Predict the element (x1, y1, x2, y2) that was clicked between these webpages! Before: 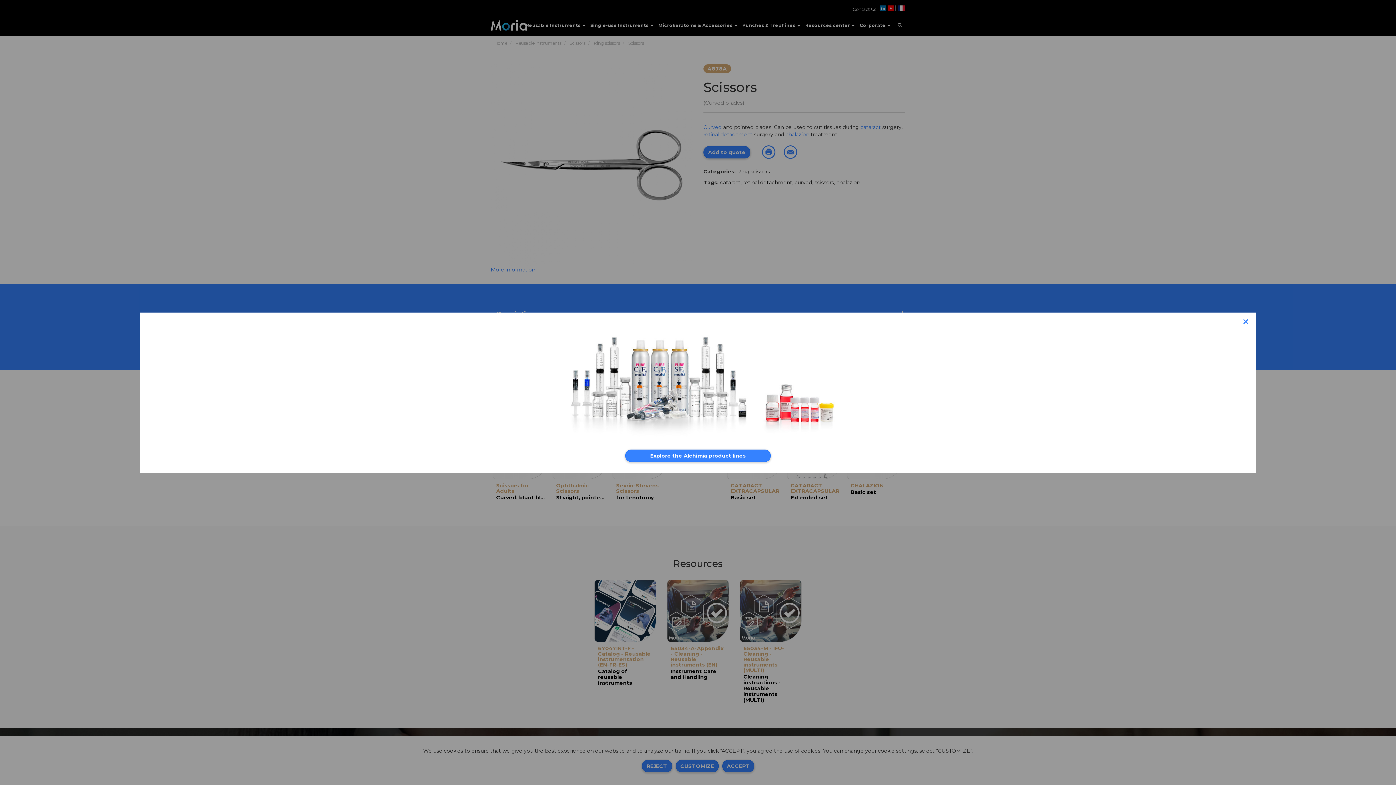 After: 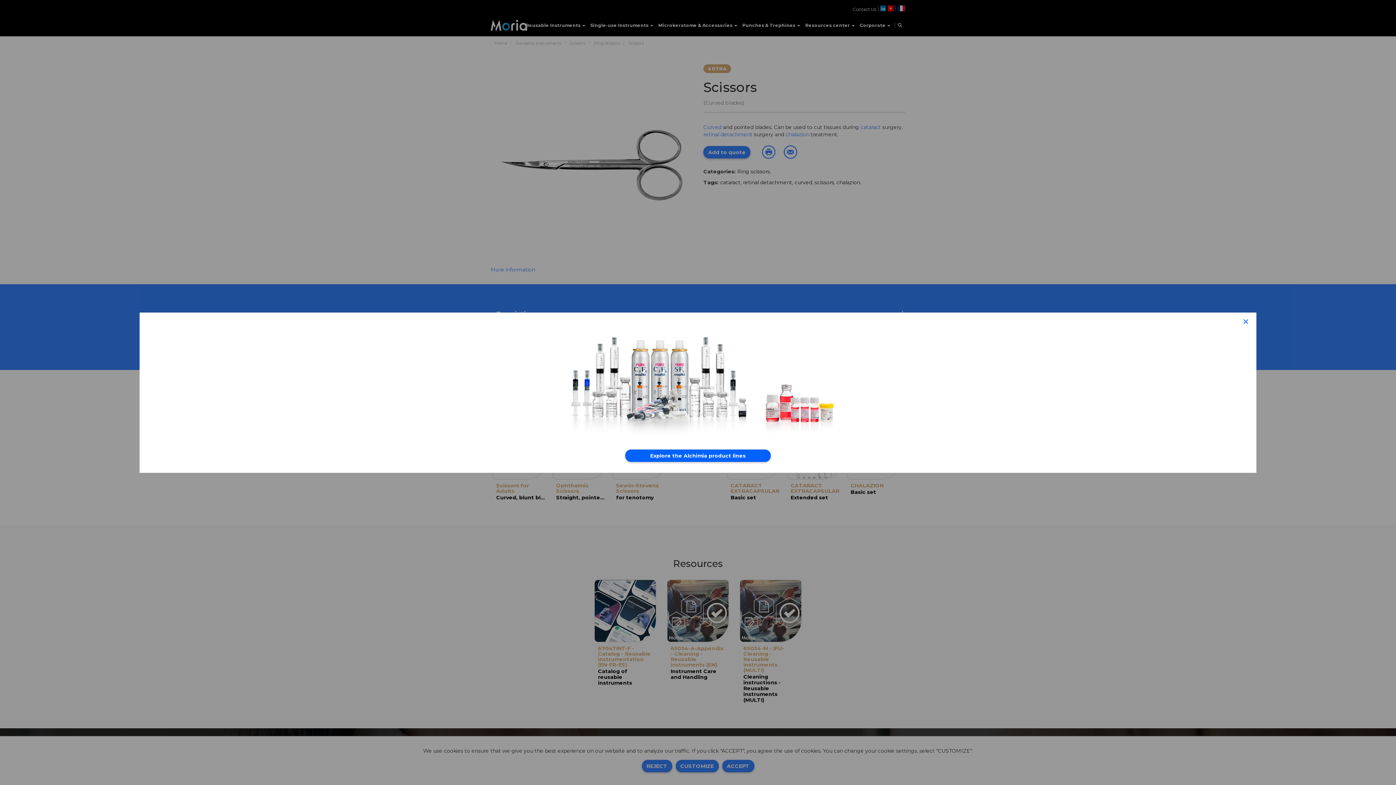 Action: bbox: (625, 449, 770, 462) label: Explore the Alchimia product lines